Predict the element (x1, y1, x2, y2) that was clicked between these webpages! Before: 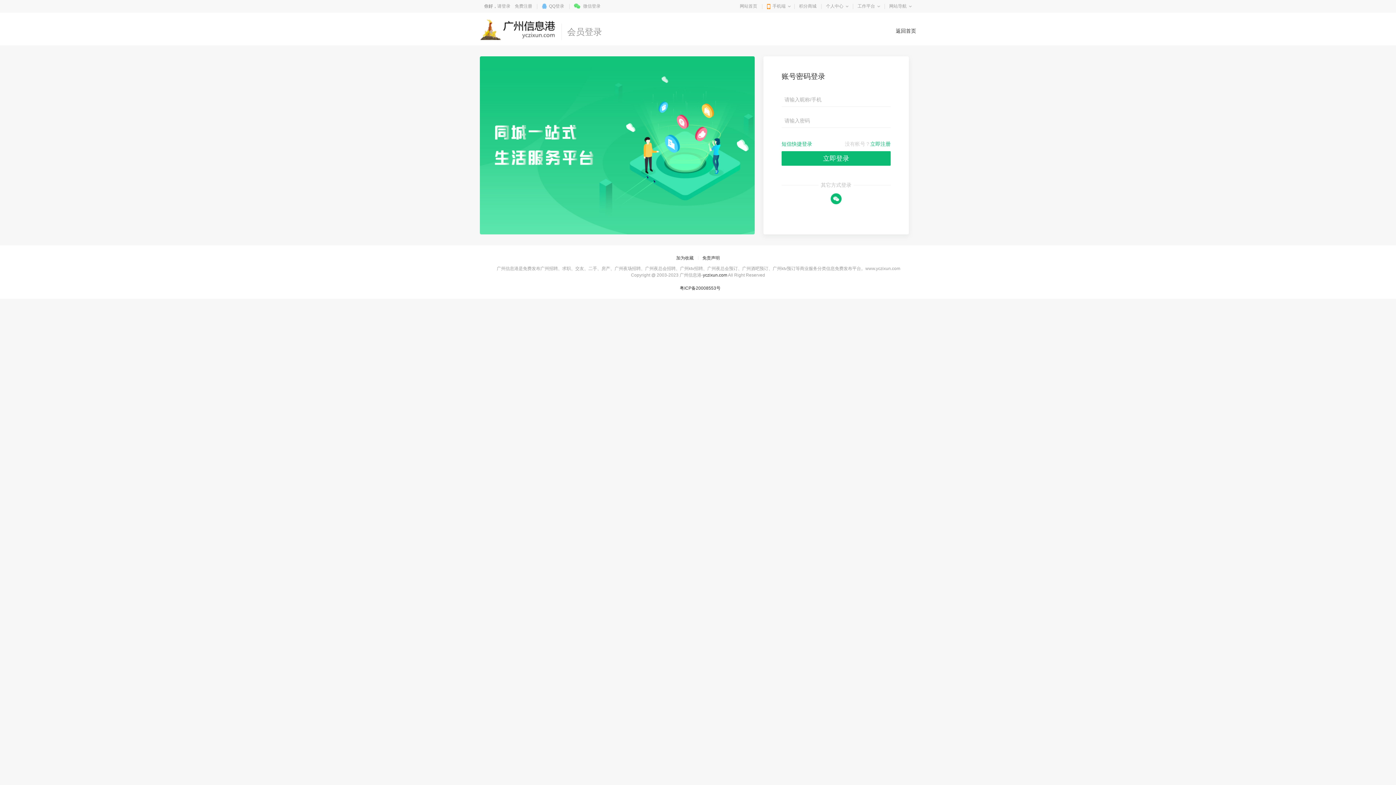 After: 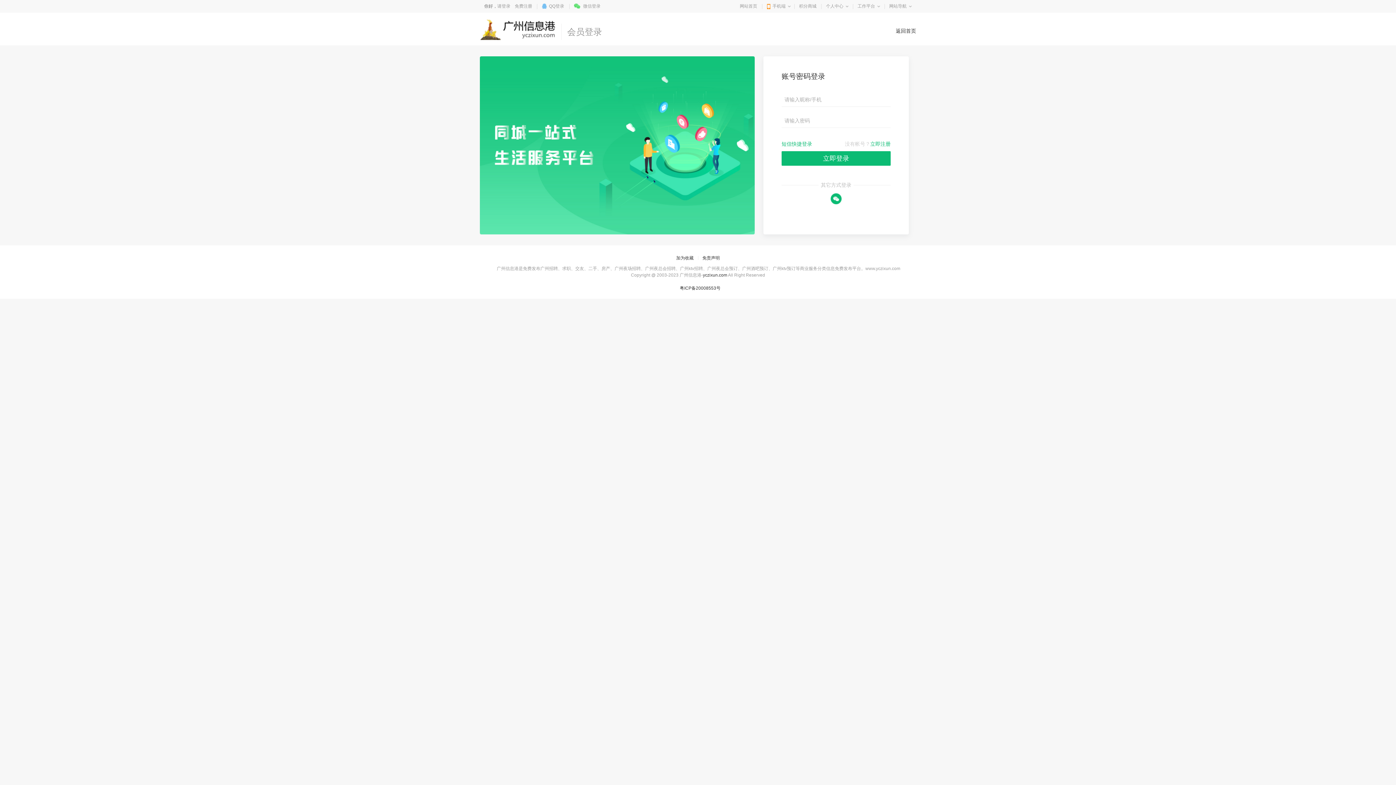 Action: bbox: (541, 1, 564, 10) label: QQ登录